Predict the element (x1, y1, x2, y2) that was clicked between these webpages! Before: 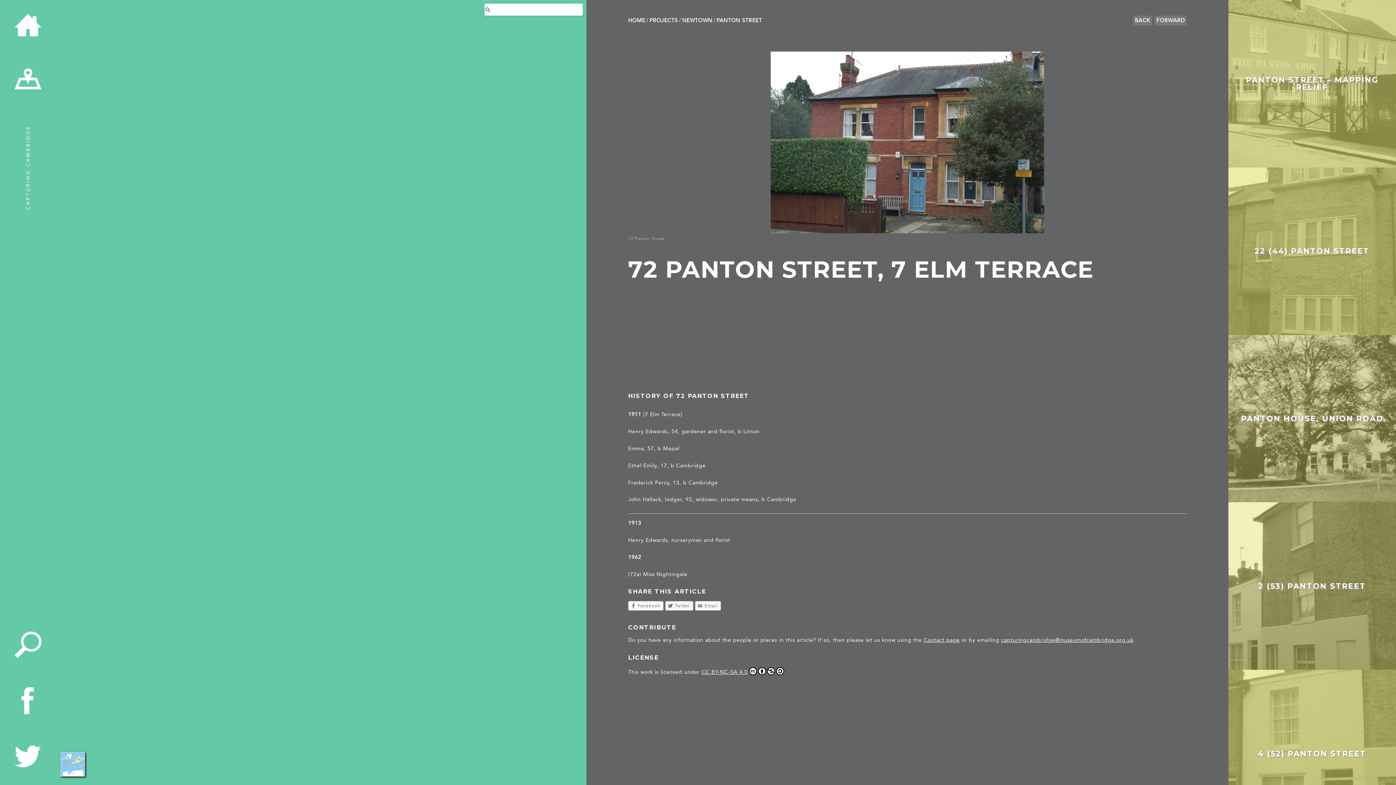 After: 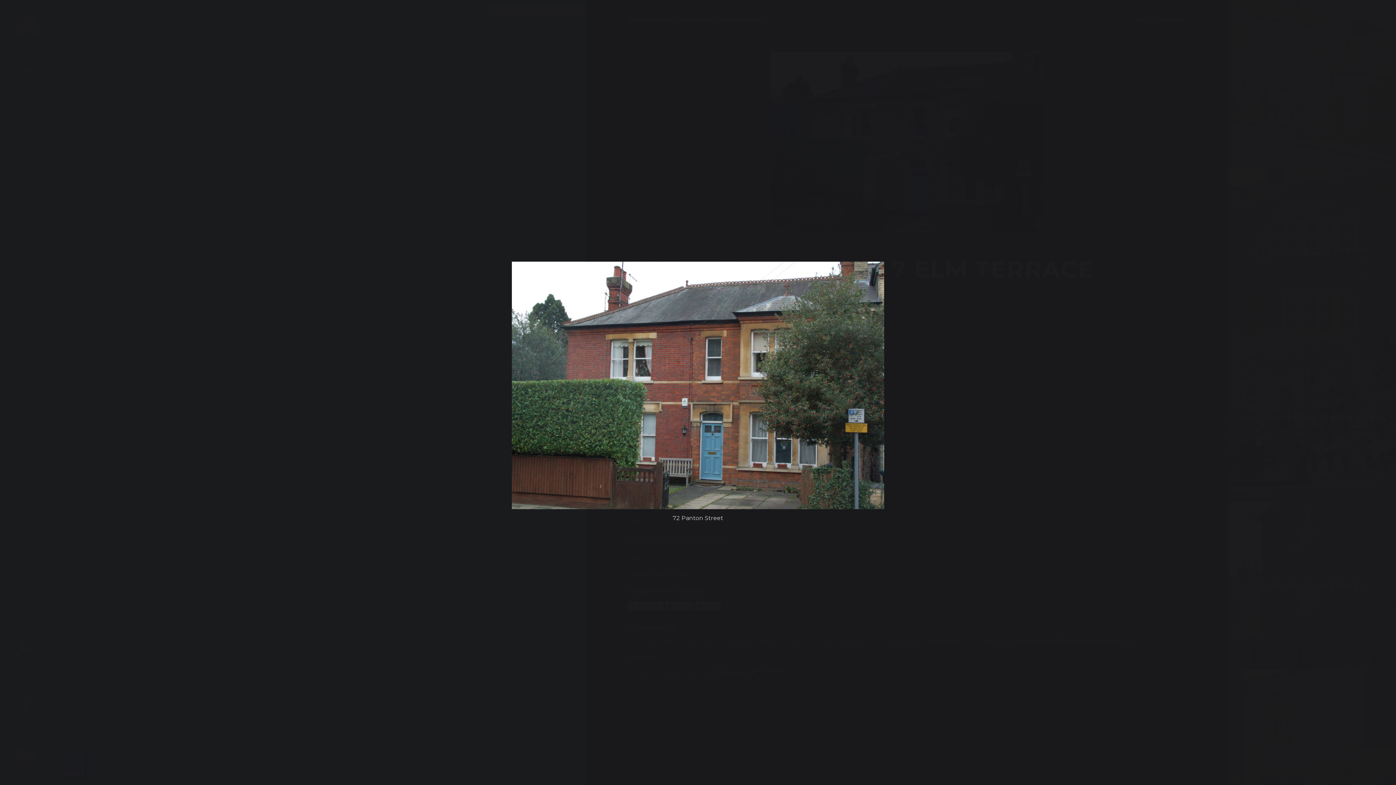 Action: bbox: (628, 227, 1186, 234)